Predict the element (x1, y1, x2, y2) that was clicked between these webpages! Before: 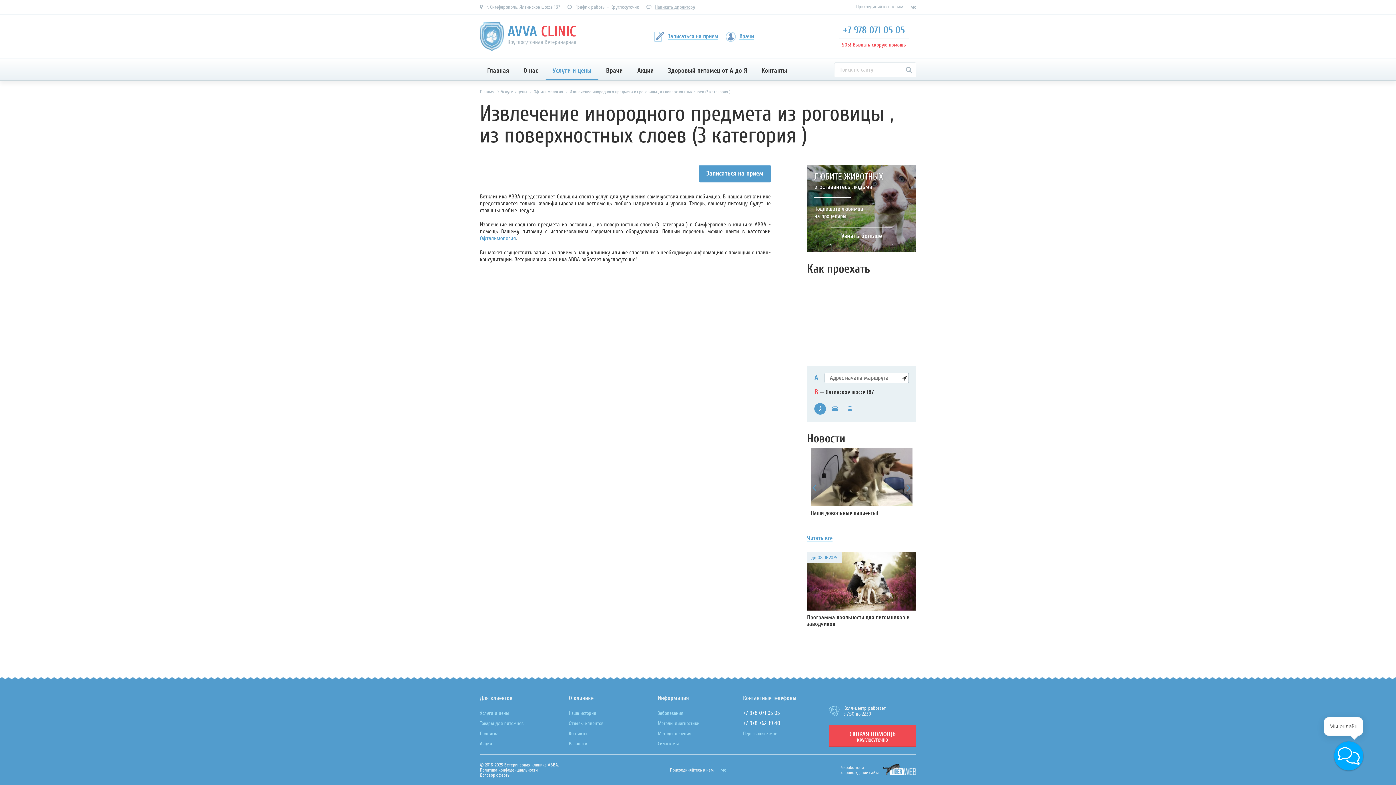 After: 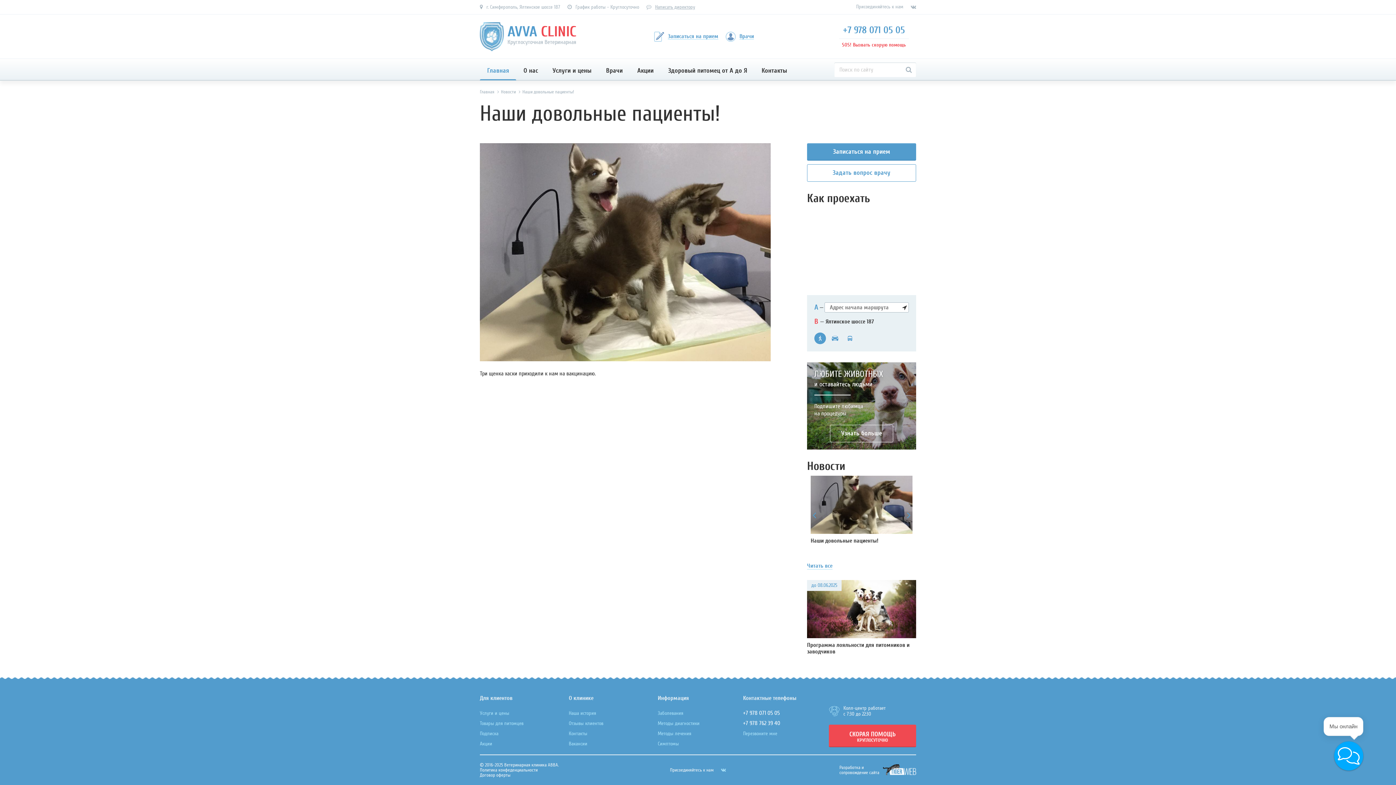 Action: bbox: (810, 448, 912, 506)